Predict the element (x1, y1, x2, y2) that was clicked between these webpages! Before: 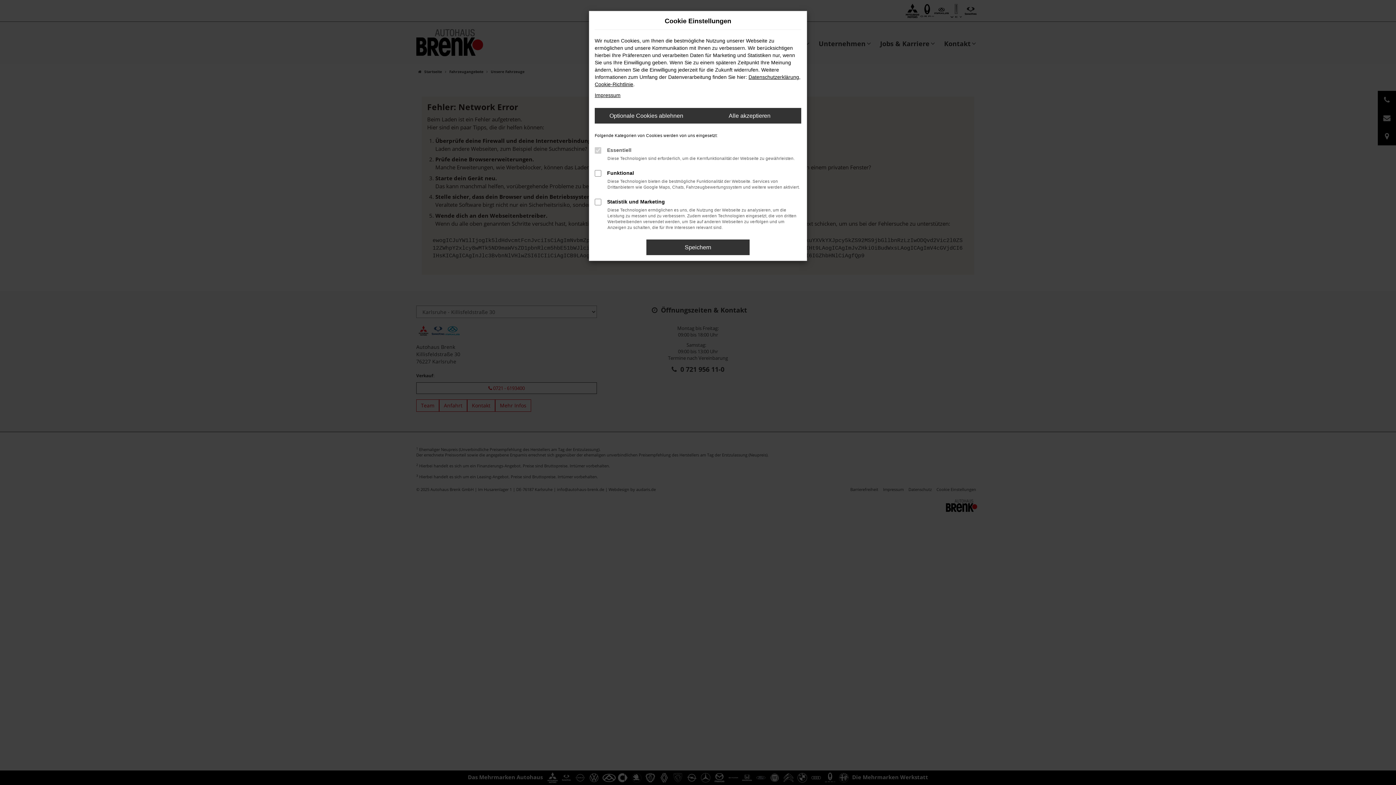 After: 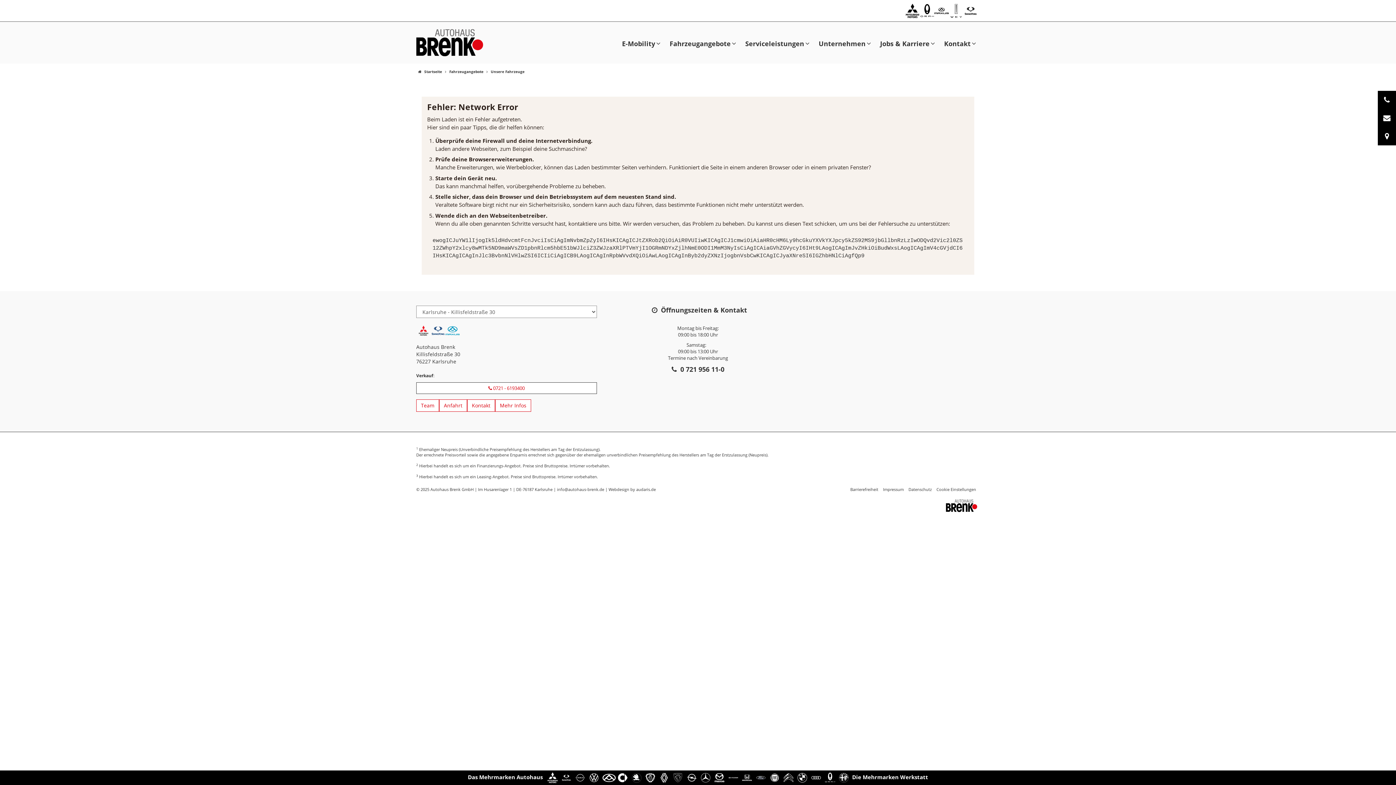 Action: label: Alle akzeptieren bbox: (698, 108, 801, 123)